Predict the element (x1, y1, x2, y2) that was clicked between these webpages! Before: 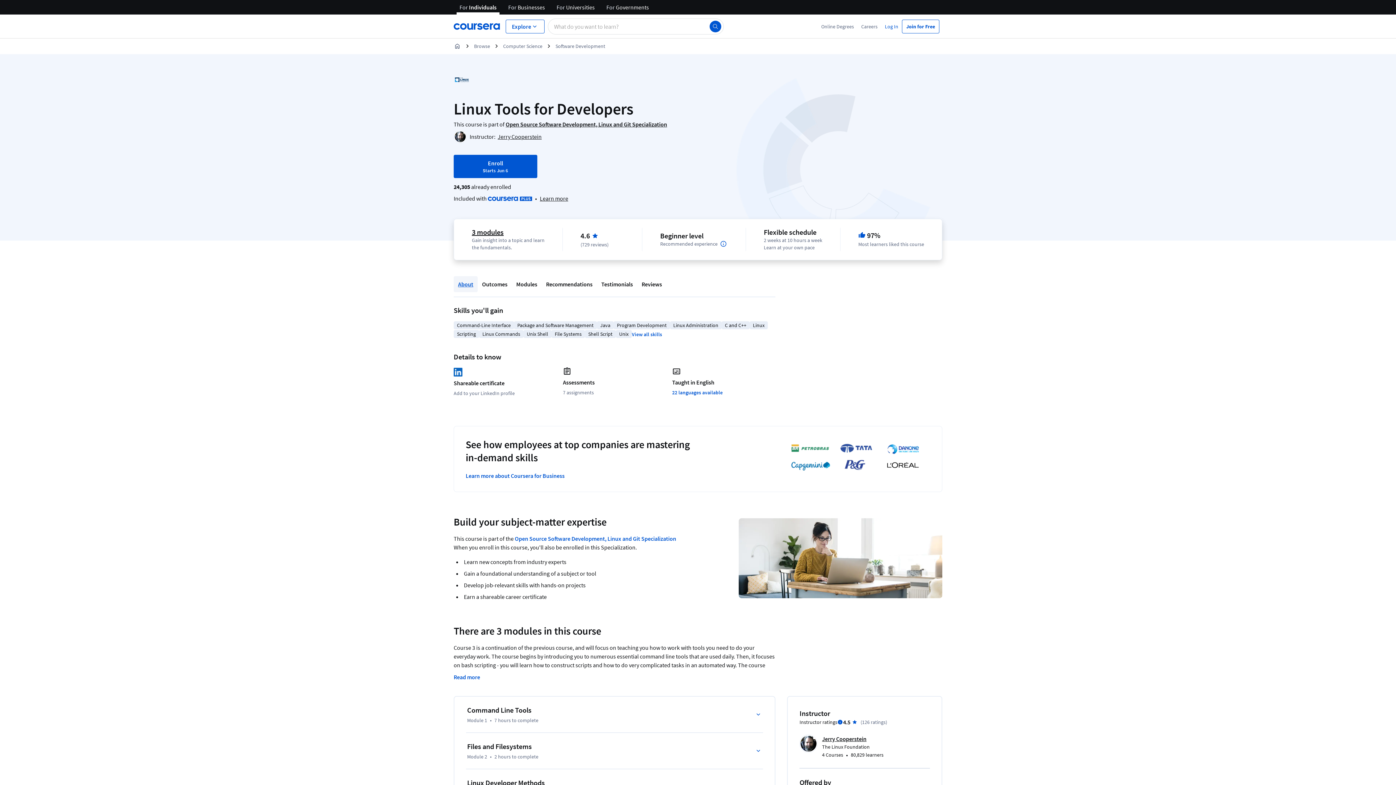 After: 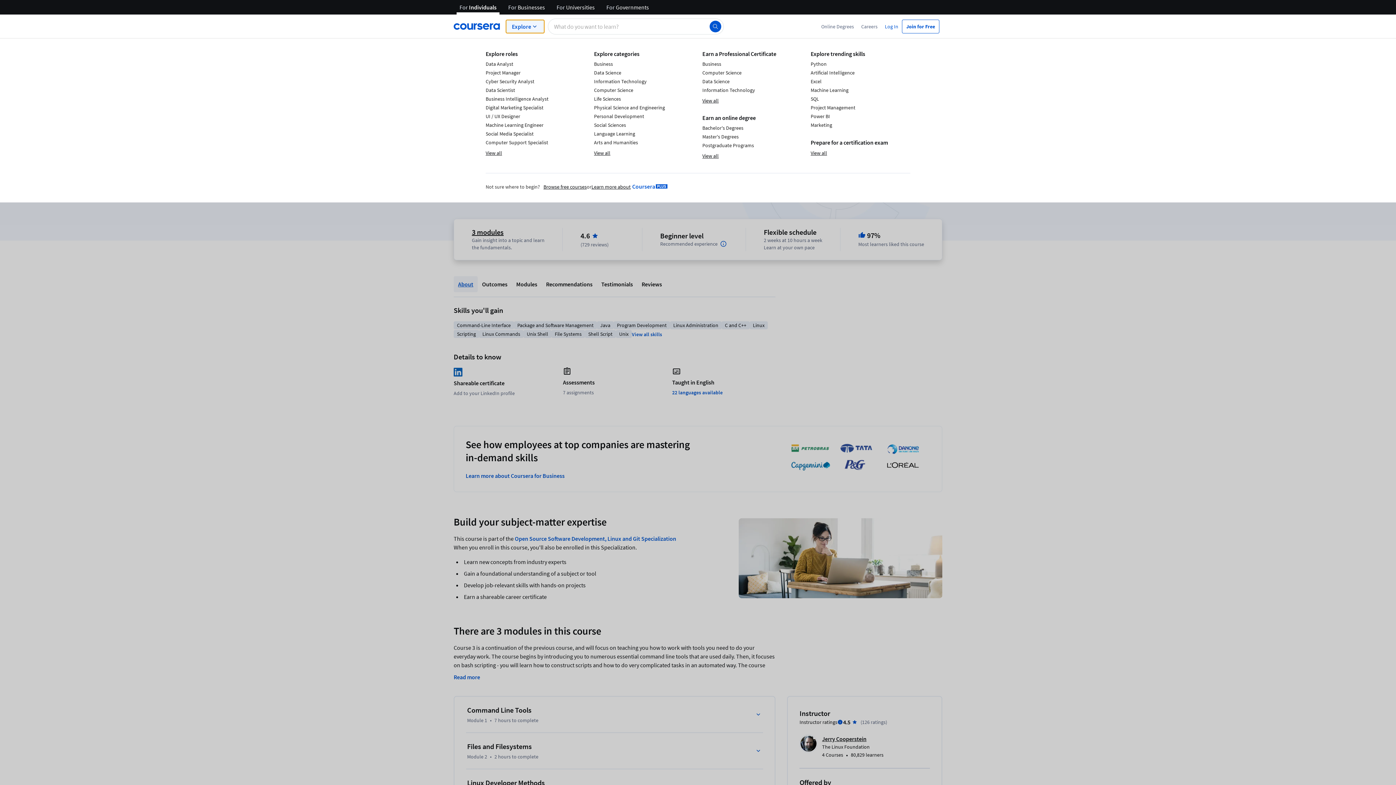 Action: label: Explore our catalog bbox: (505, 19, 544, 33)